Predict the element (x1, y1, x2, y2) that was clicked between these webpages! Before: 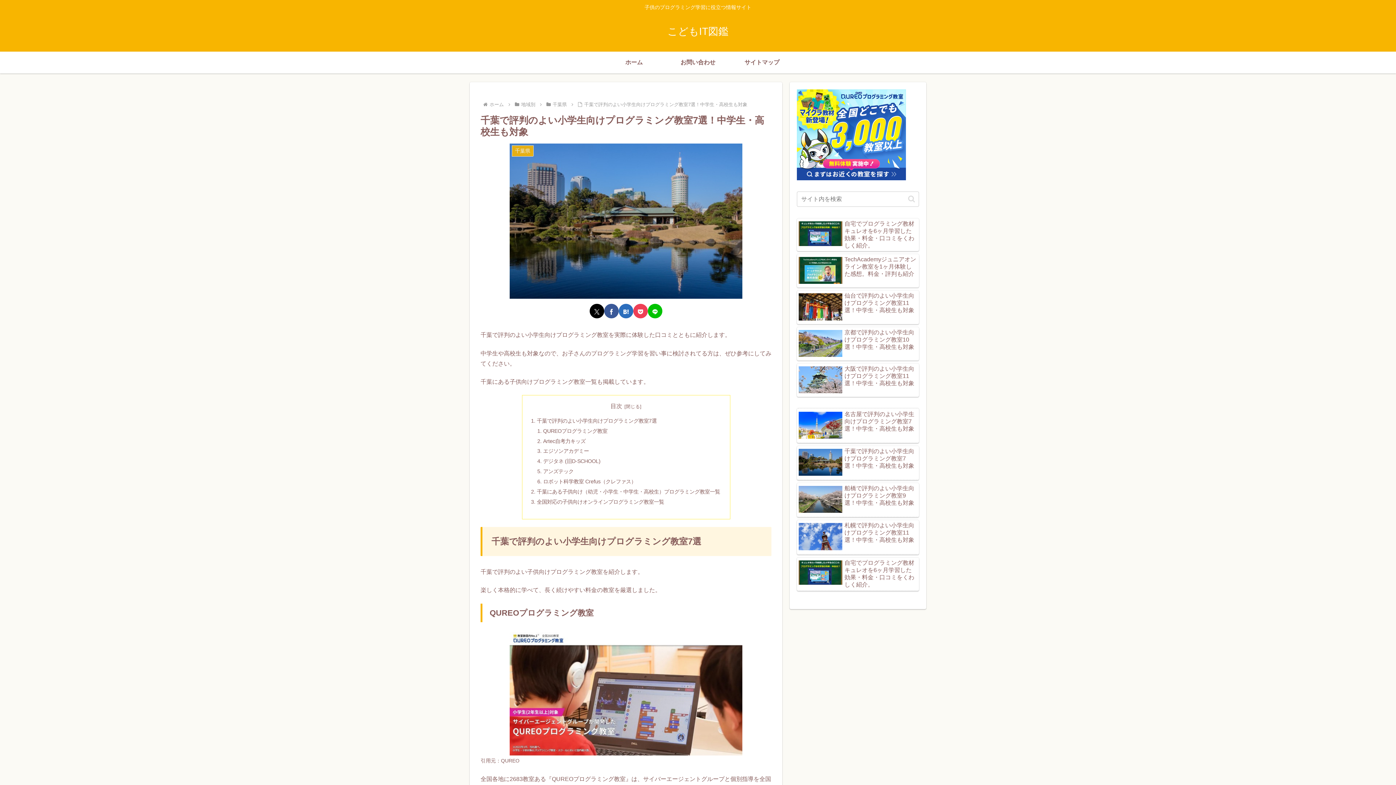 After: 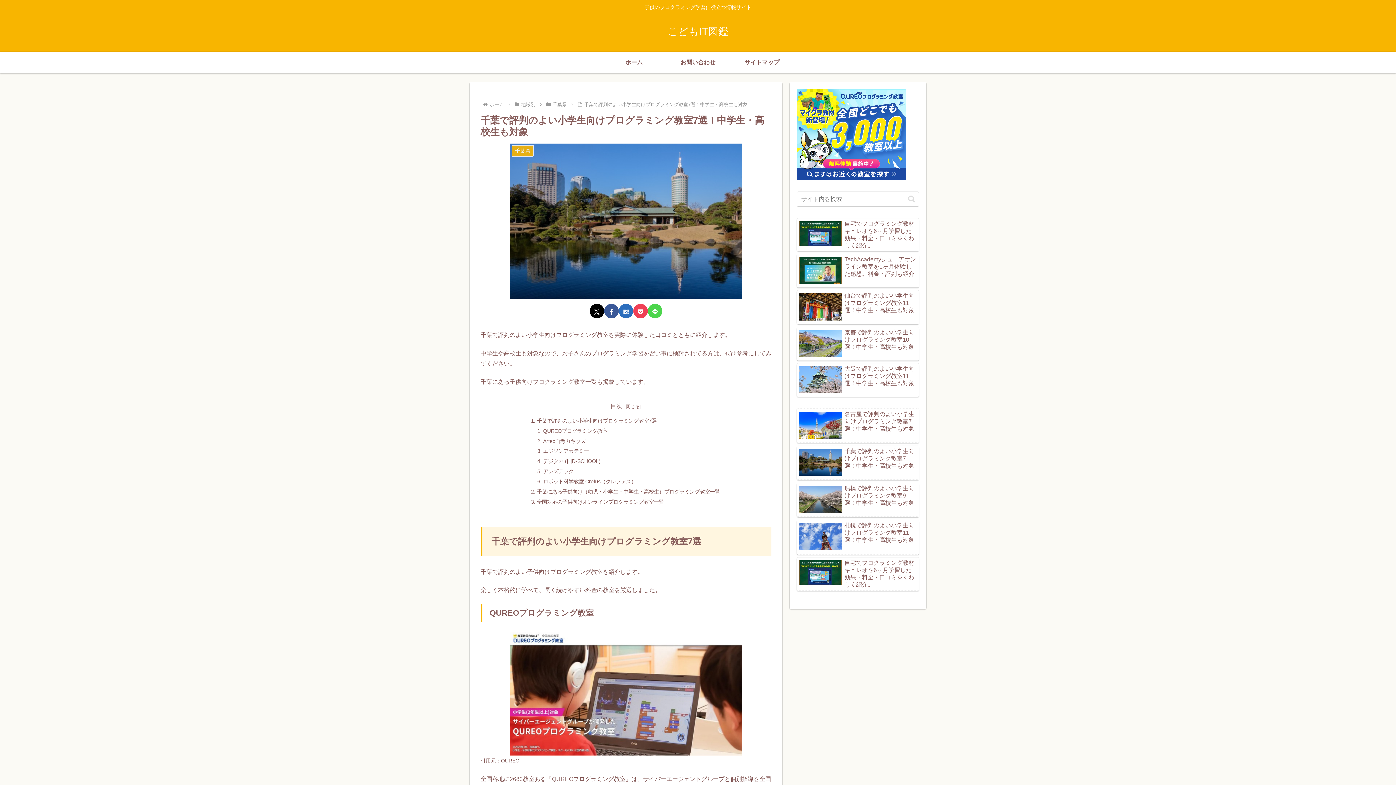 Action: bbox: (648, 304, 662, 318) label: LINEでシェア